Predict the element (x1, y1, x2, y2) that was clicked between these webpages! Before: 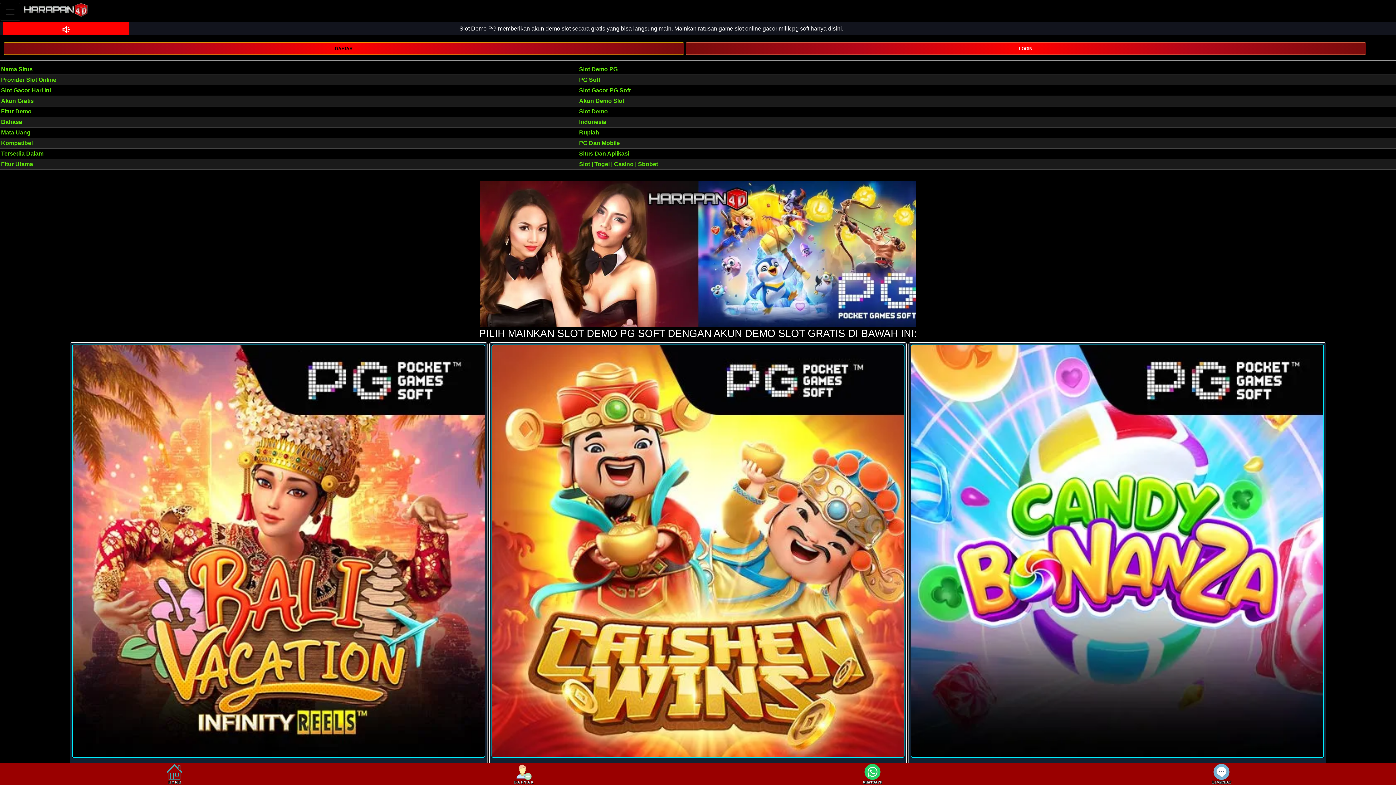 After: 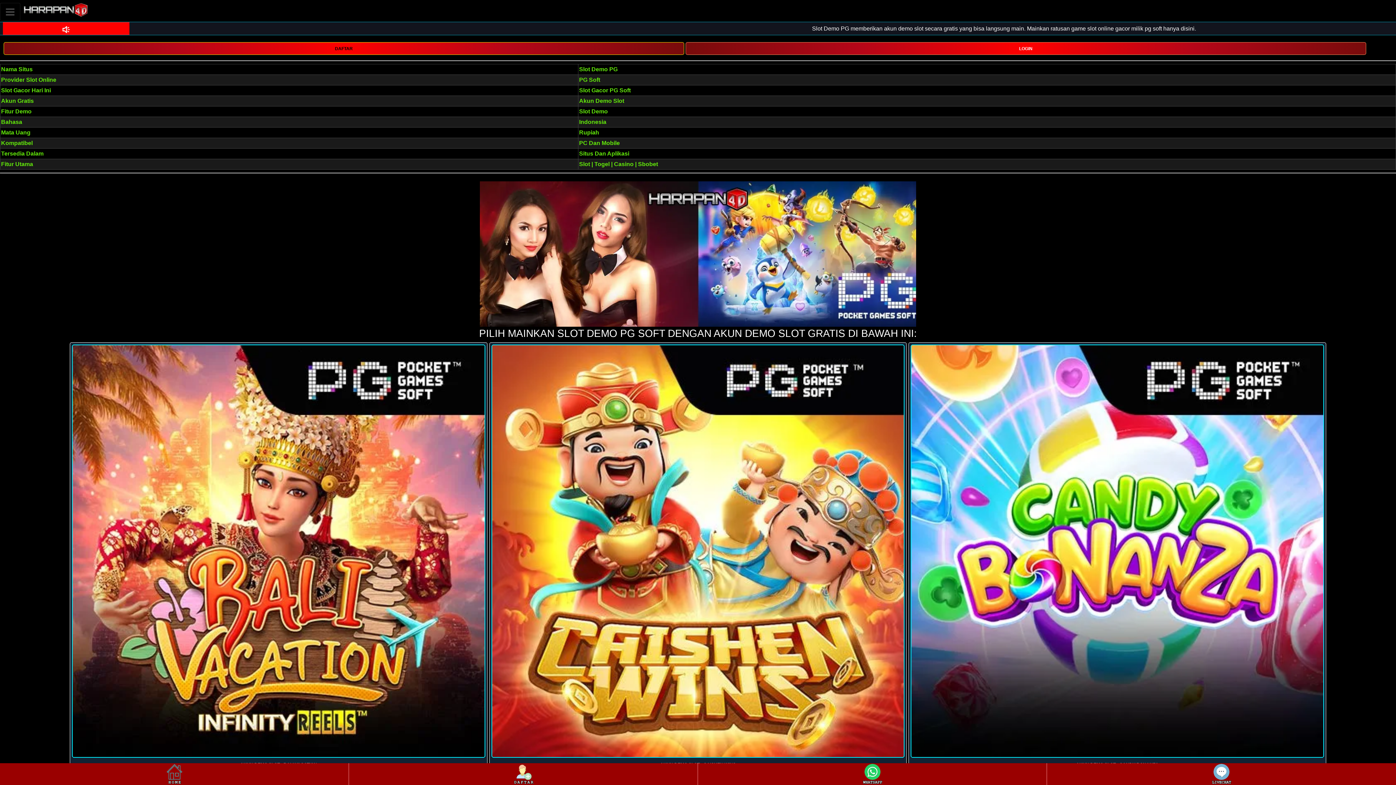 Action: bbox: (1211, 764, 1232, 784)